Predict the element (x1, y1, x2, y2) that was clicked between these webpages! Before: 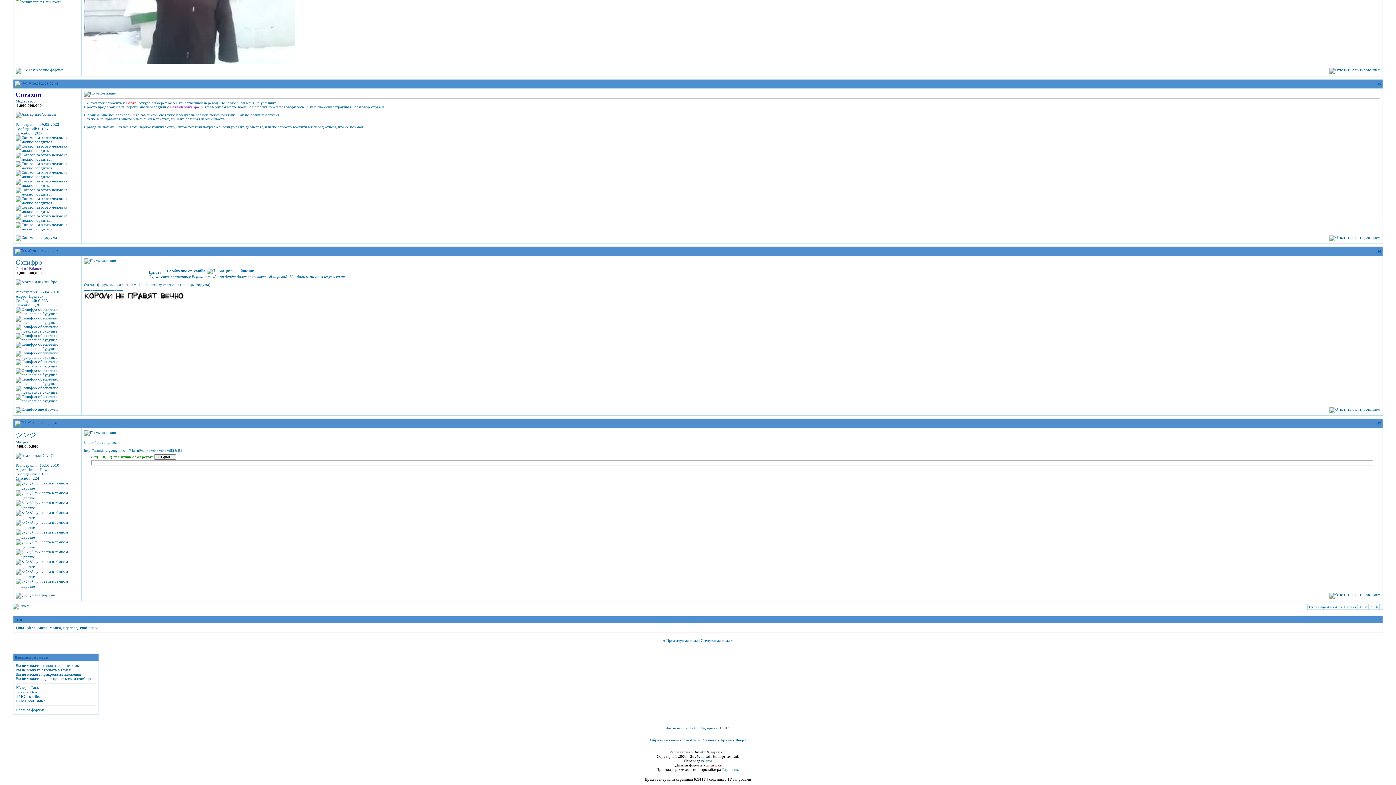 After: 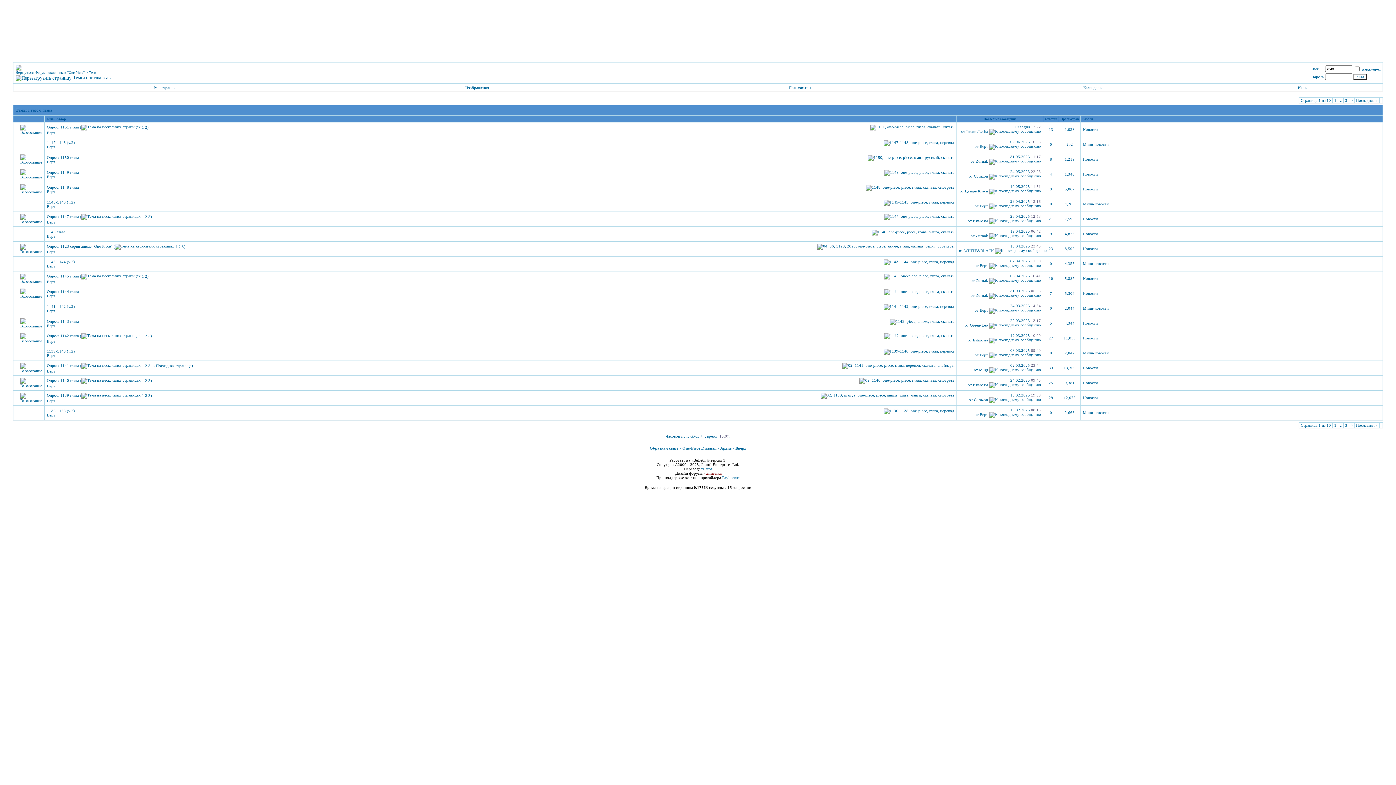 Action: label: глава bbox: (37, 625, 47, 630)